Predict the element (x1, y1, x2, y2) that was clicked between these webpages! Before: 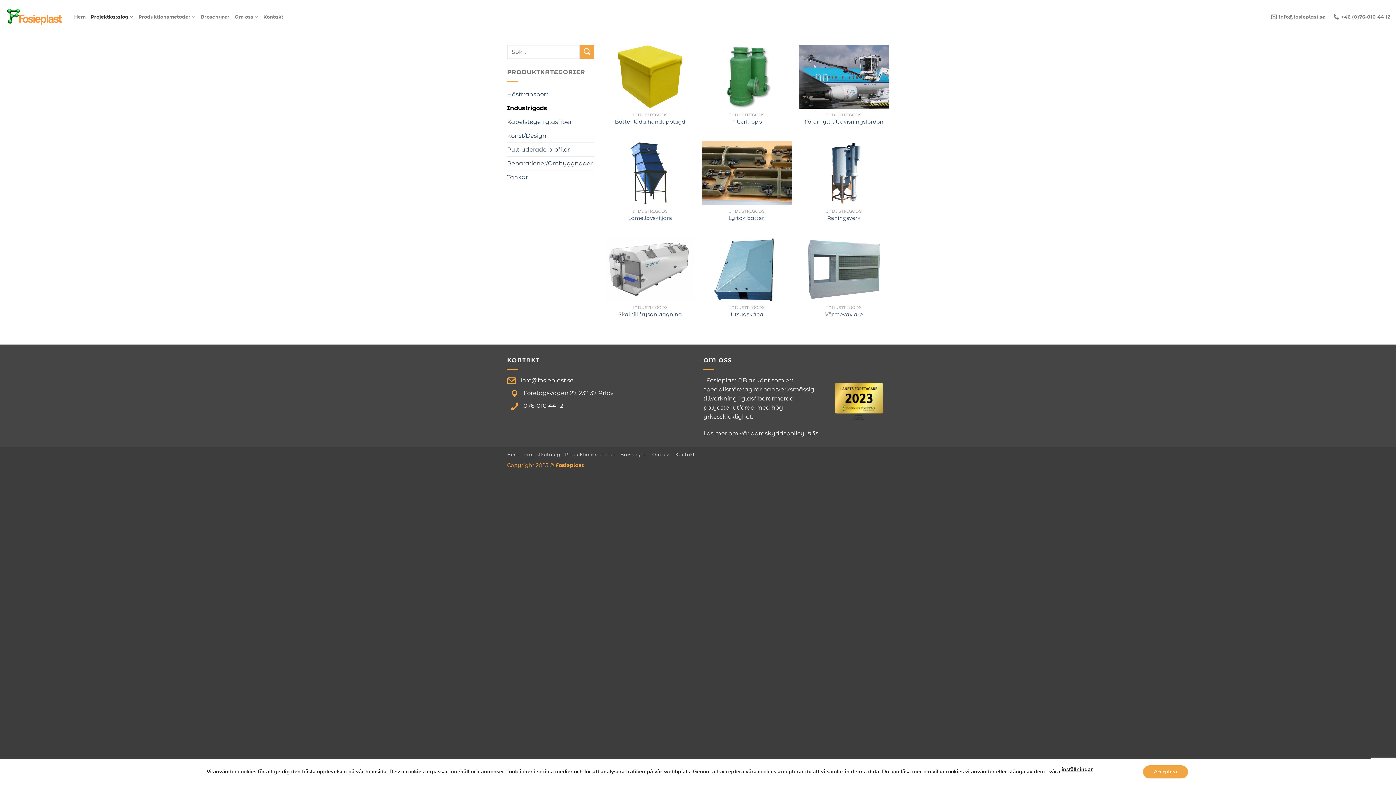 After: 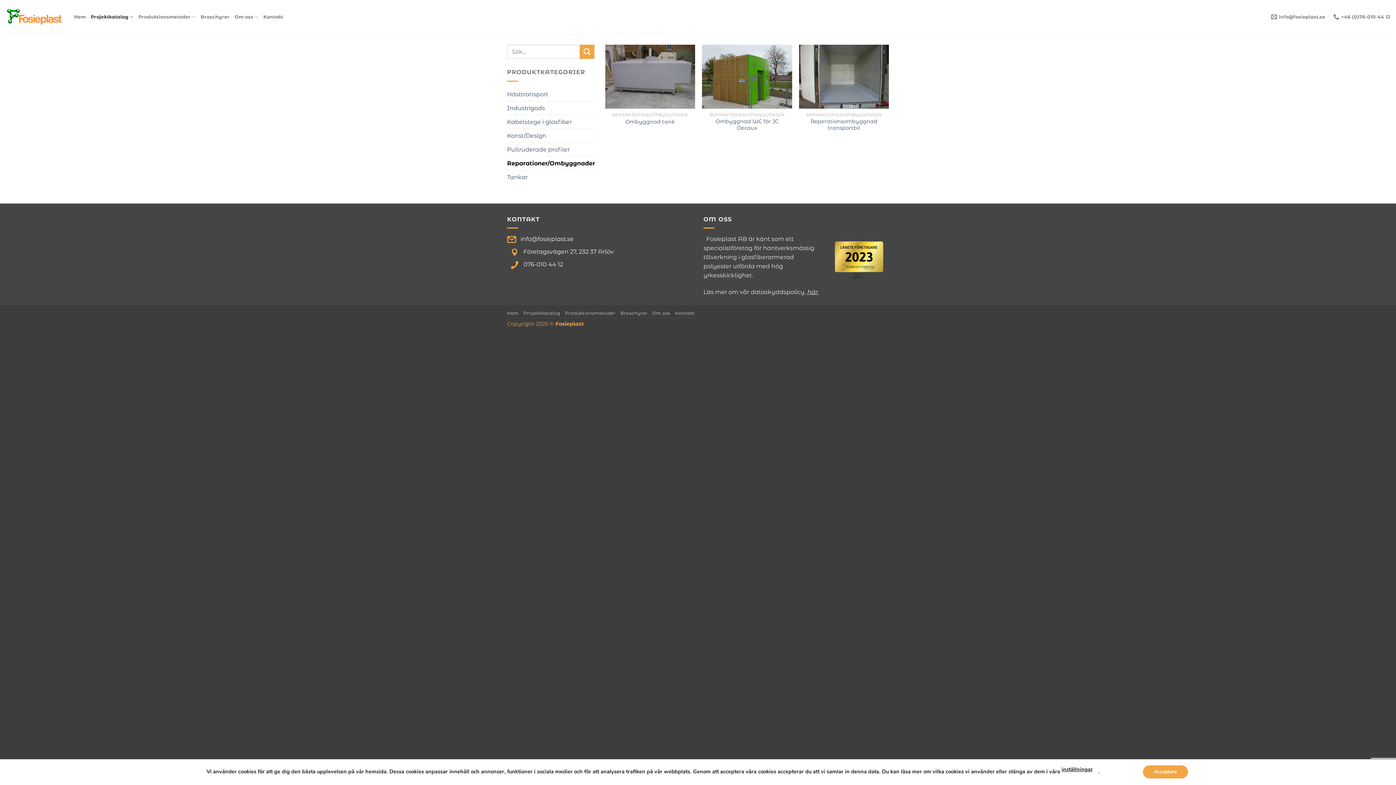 Action: label: Reparationer/Ombyggnader bbox: (507, 156, 594, 170)